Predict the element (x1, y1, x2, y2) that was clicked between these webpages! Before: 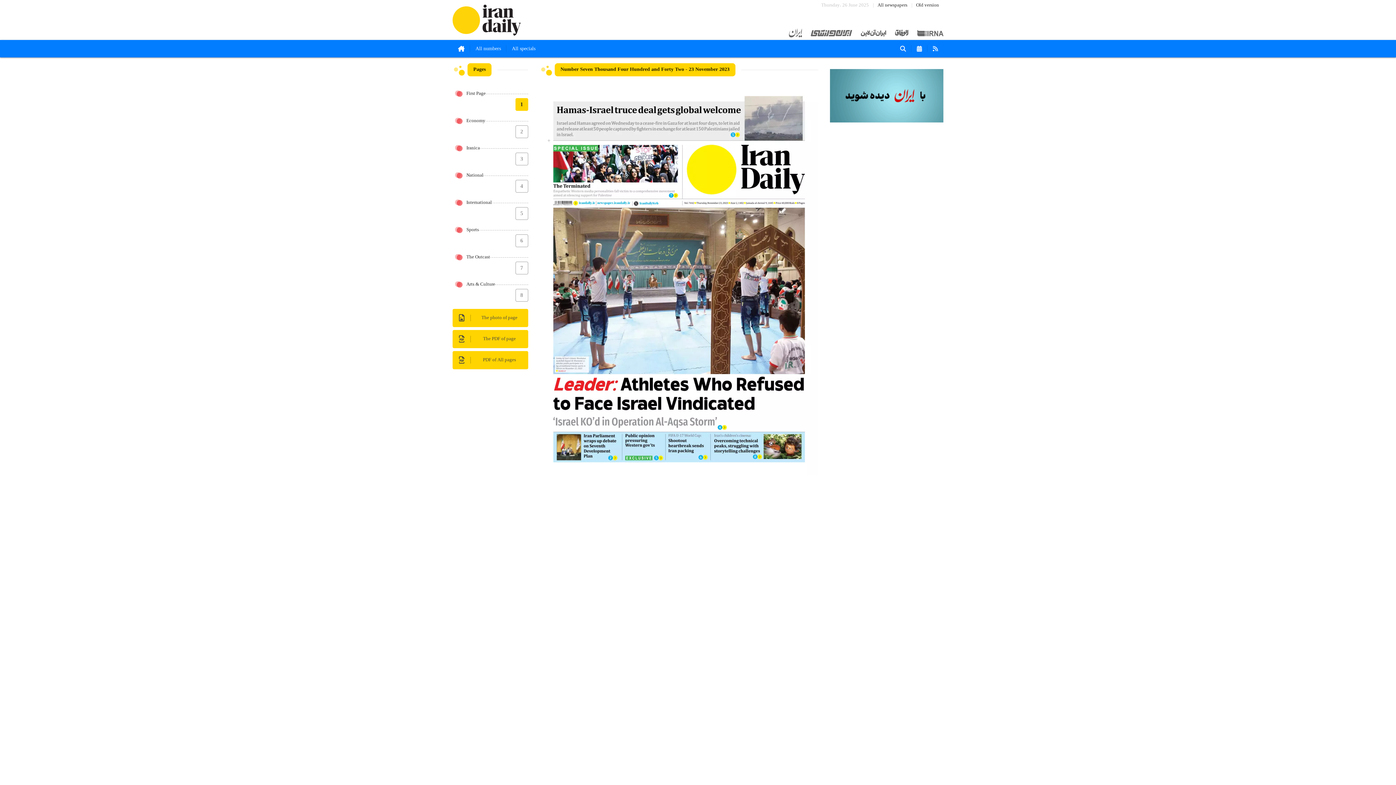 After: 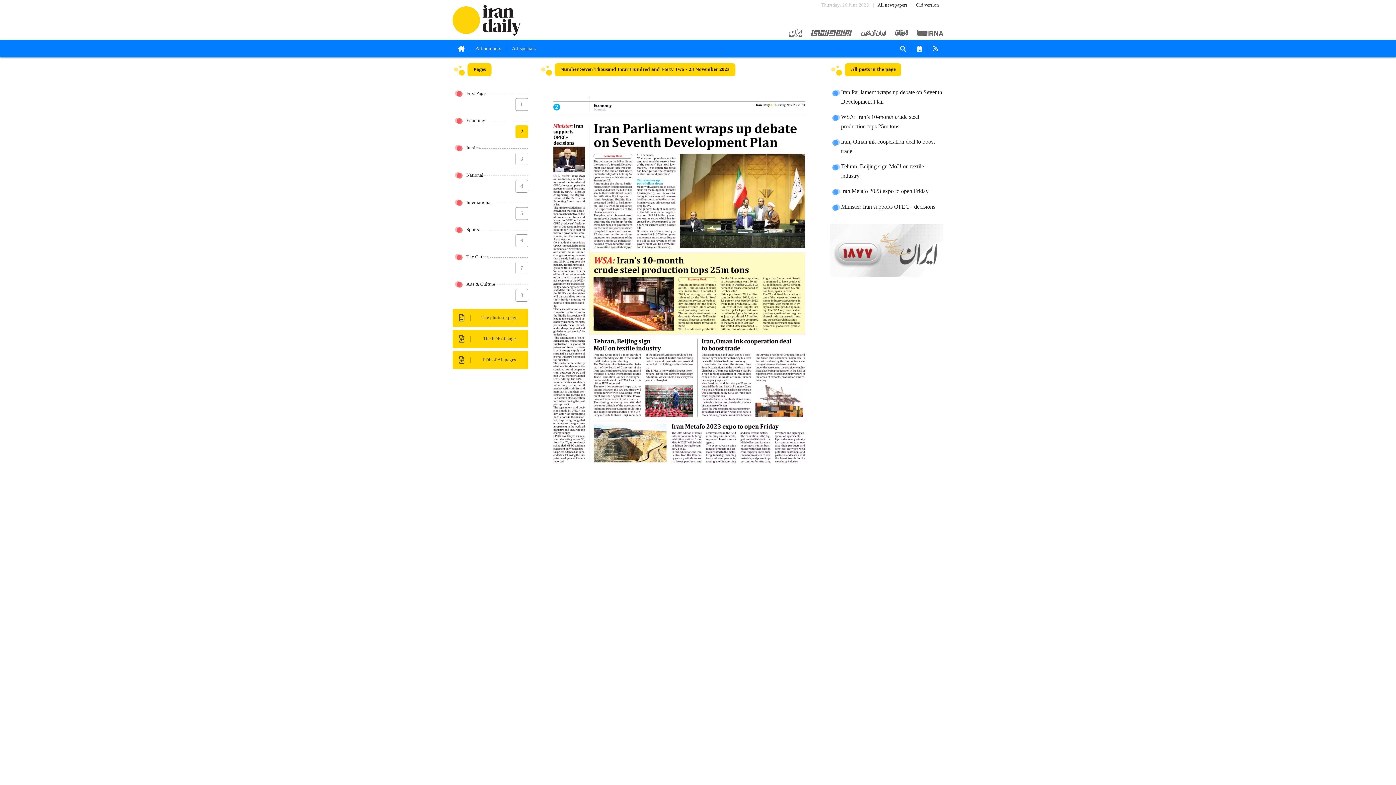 Action: bbox: (515, 125, 528, 138) label: 2